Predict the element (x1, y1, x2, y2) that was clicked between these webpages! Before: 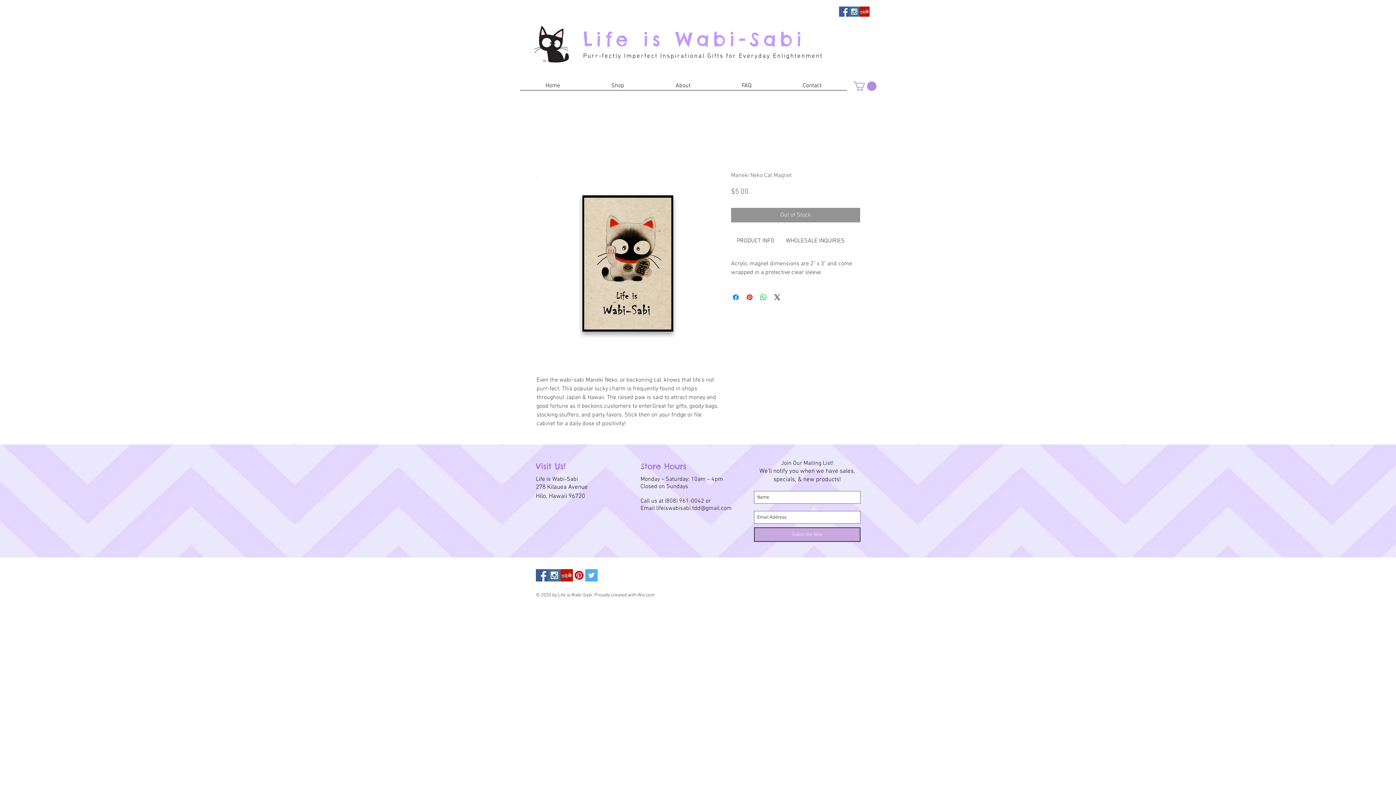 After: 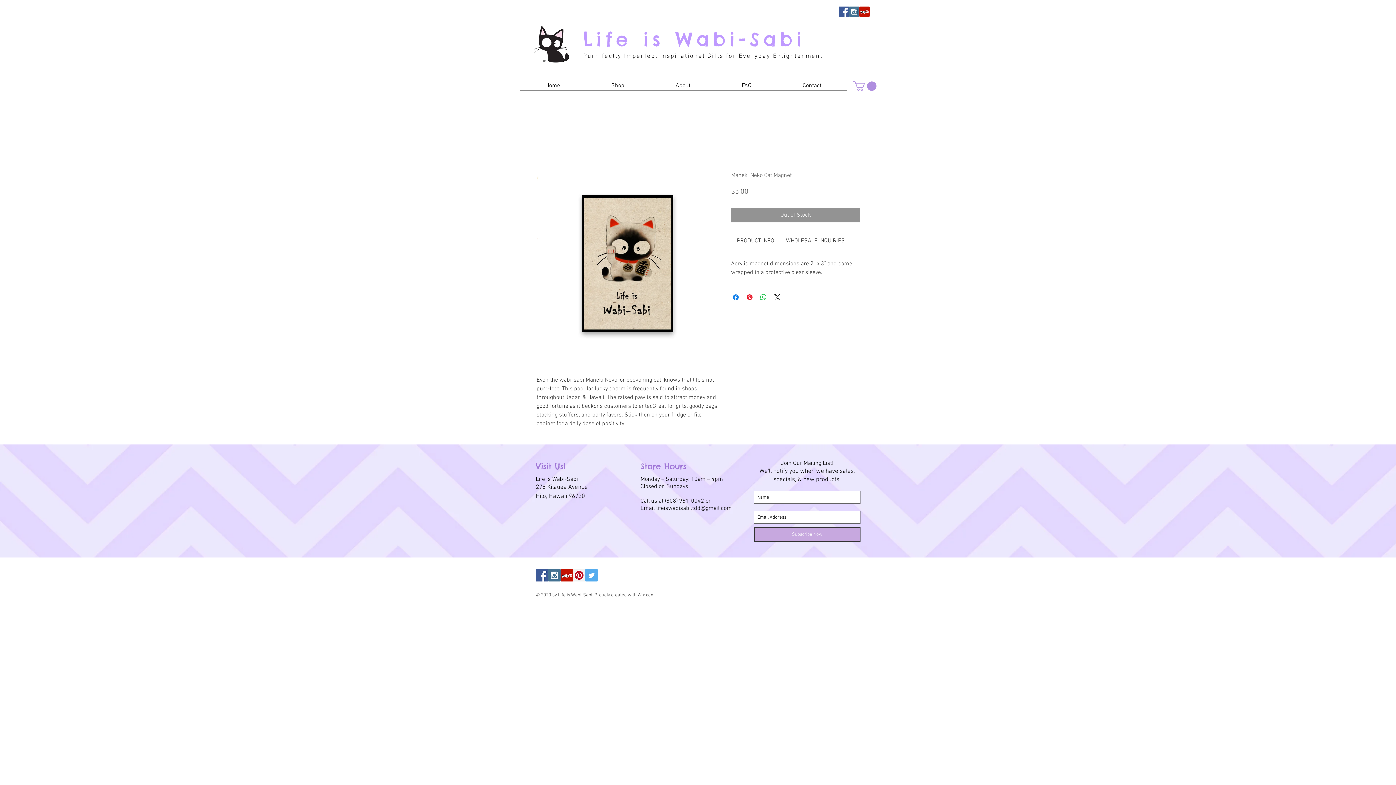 Action: label: Facebook Social Icon bbox: (536, 569, 548, 581)